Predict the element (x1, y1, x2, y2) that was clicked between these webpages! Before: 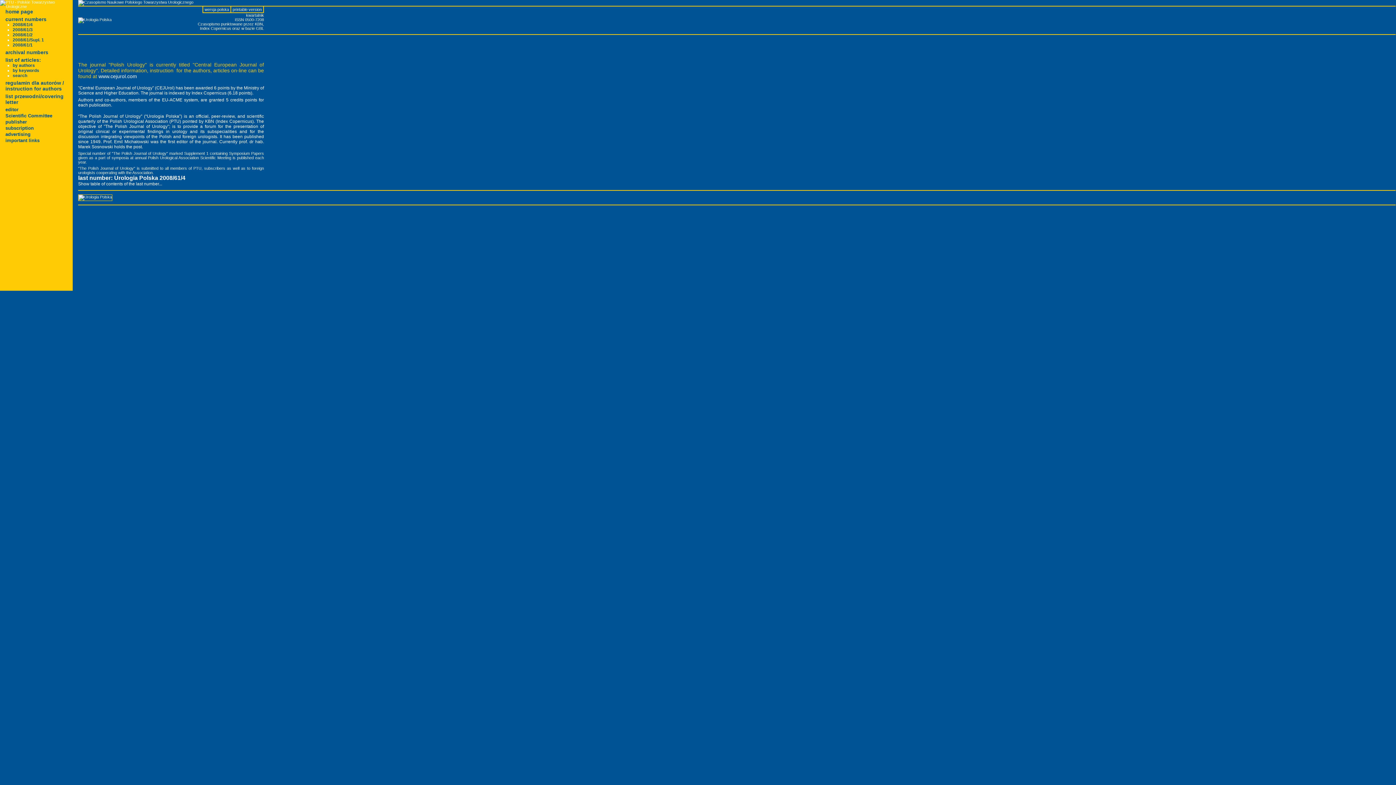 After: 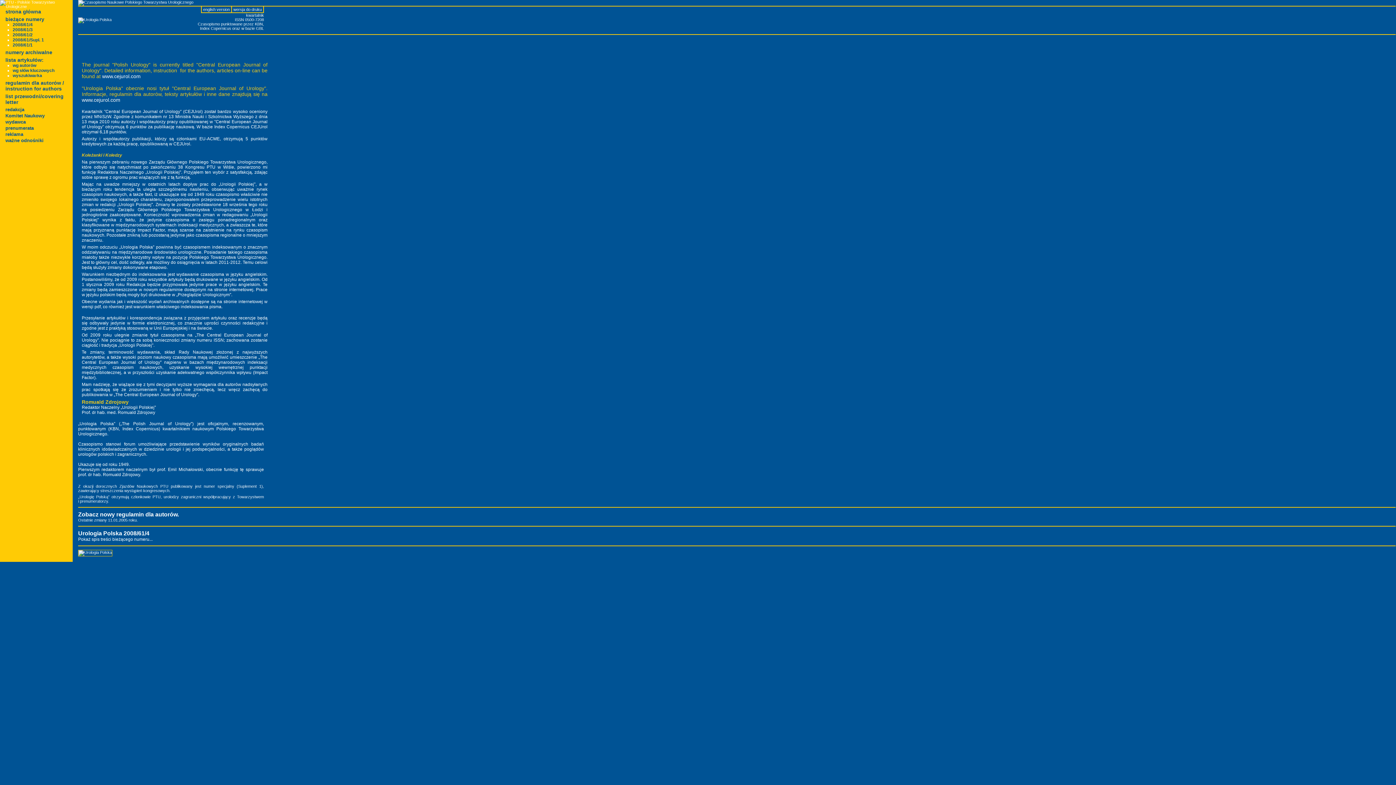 Action: label: wersja polska bbox: (203, 6, 230, 12)